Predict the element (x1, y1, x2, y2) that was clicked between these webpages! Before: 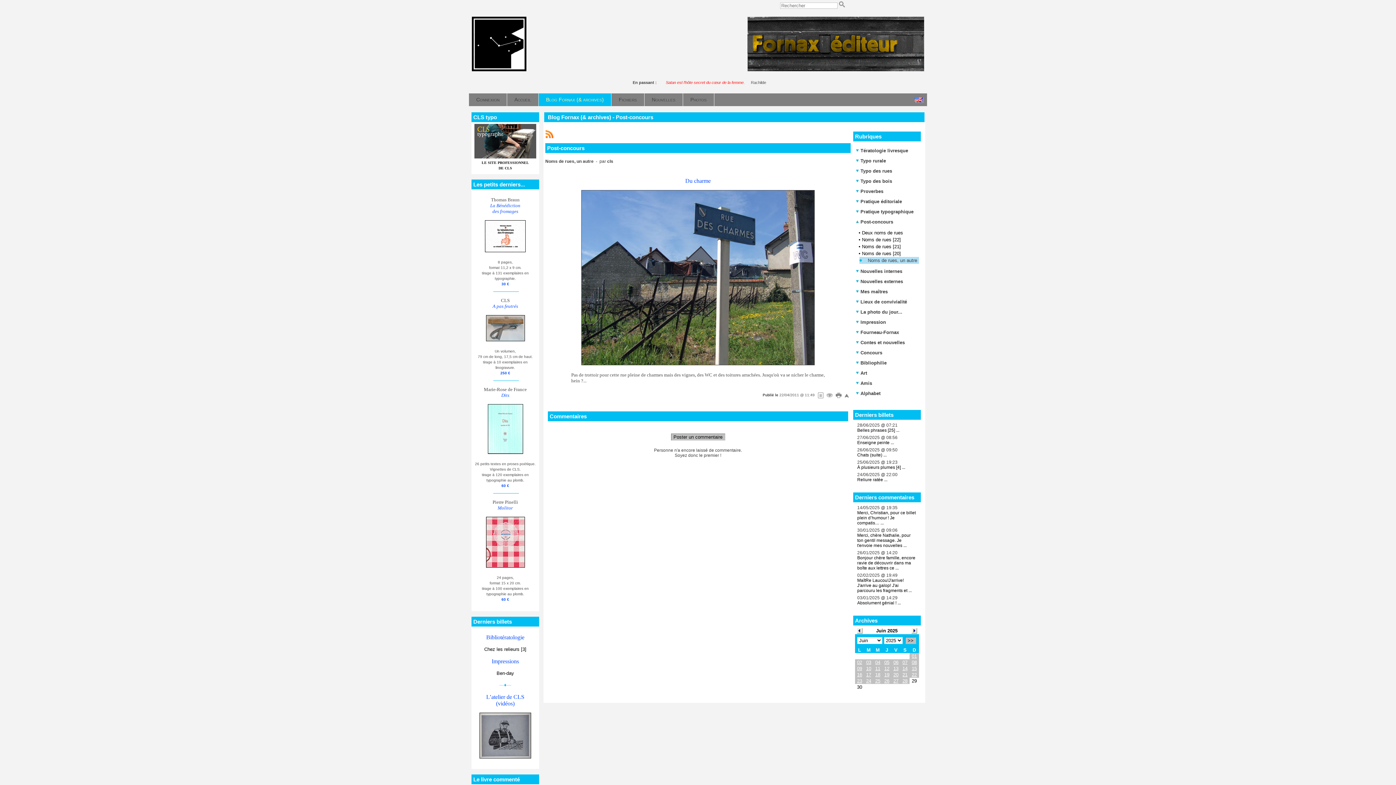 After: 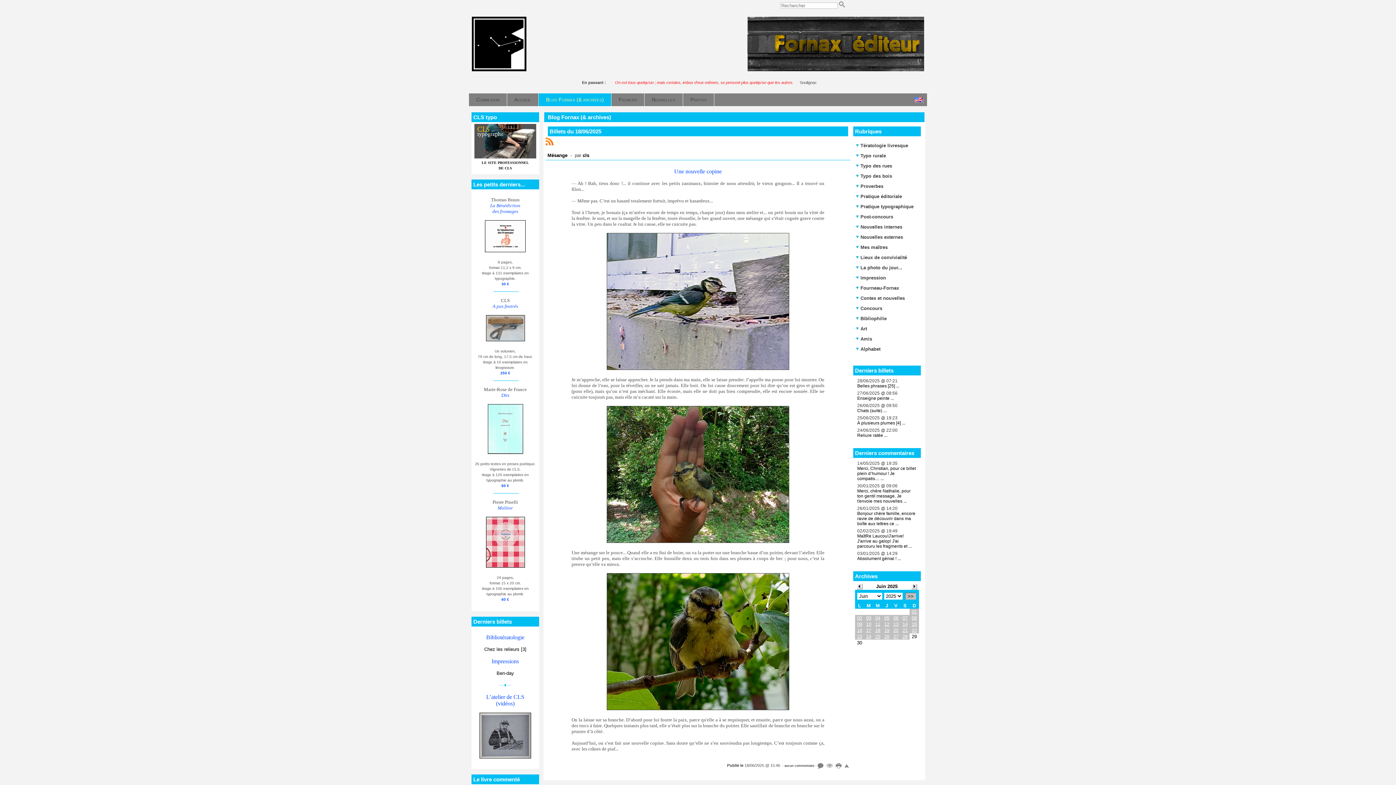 Action: label: 18 bbox: (875, 672, 880, 677)